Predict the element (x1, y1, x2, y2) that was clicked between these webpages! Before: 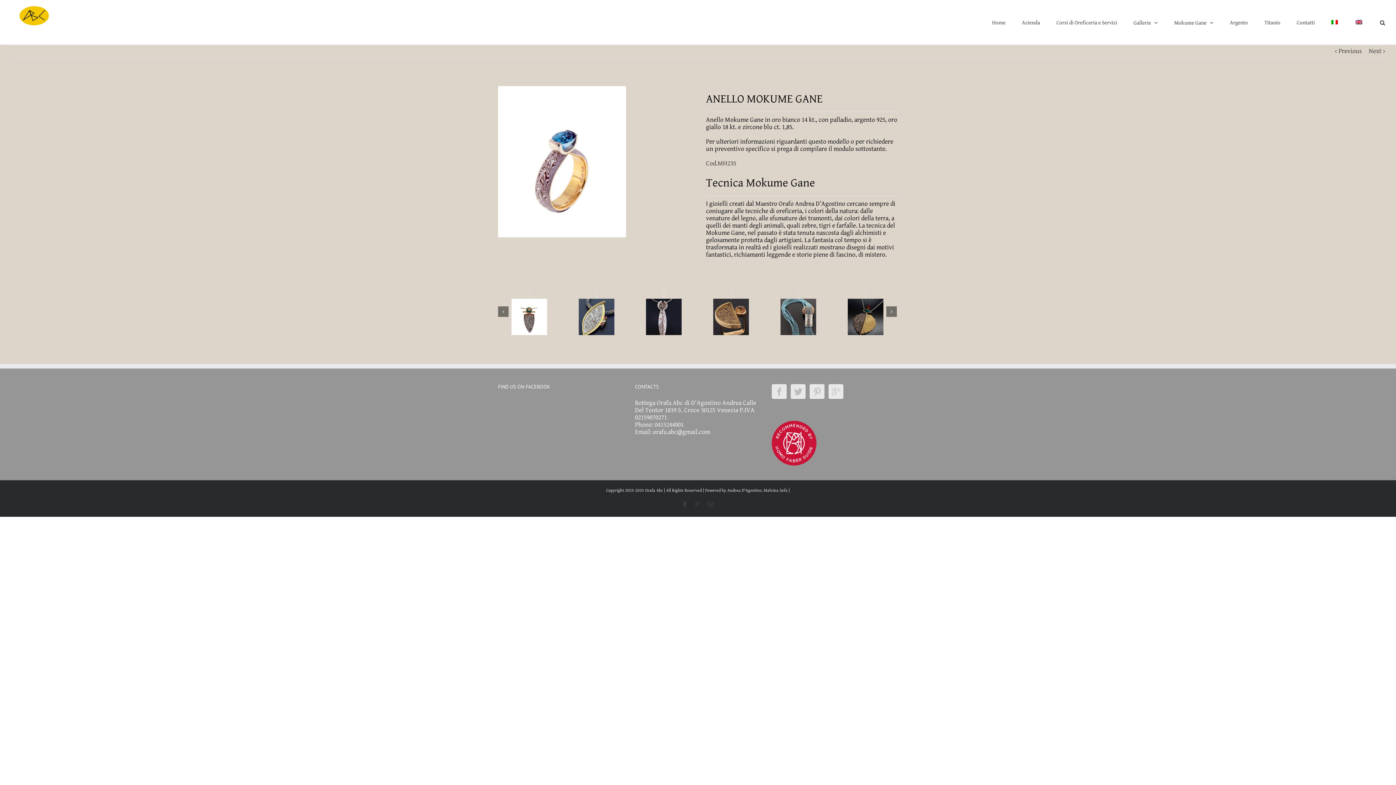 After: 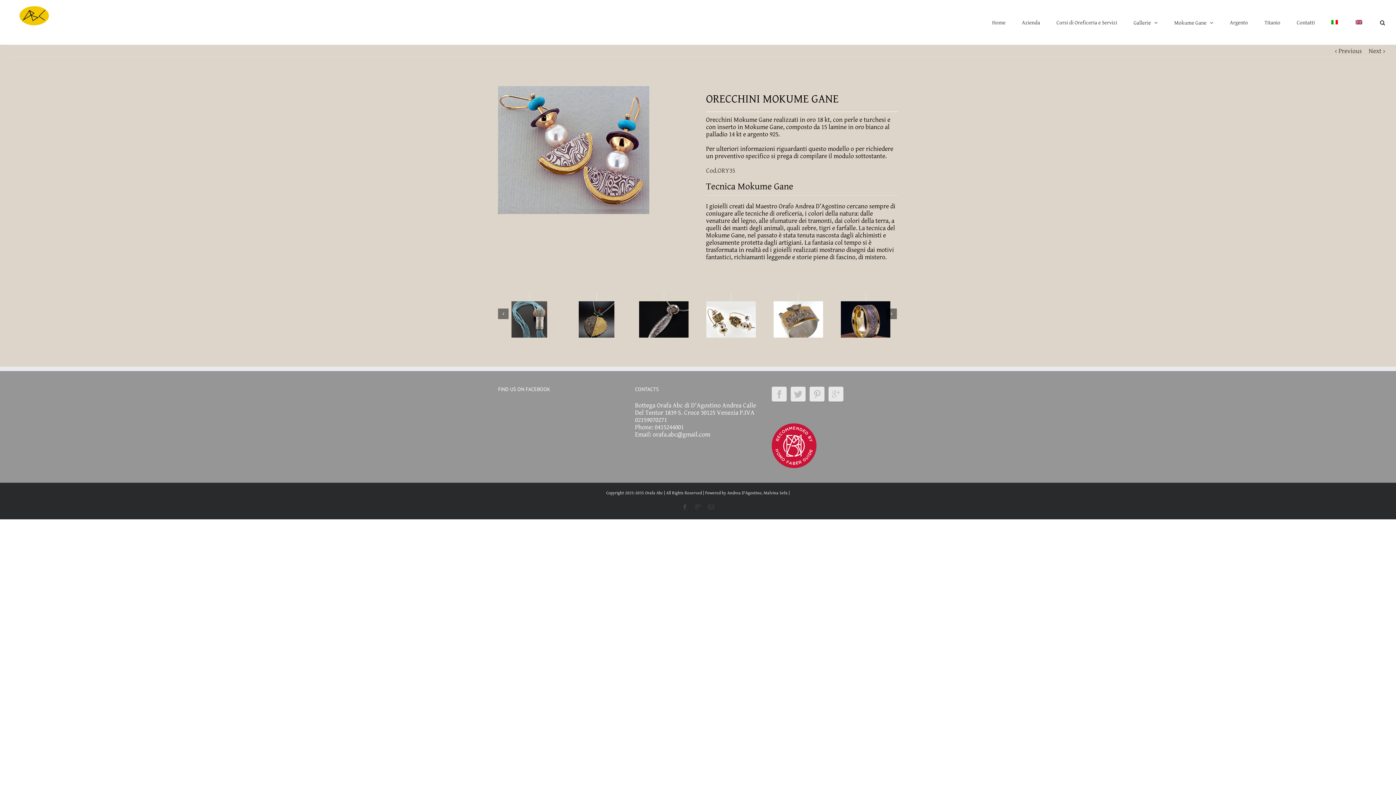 Action: bbox: (1369, 45, 1381, 57) label: Next